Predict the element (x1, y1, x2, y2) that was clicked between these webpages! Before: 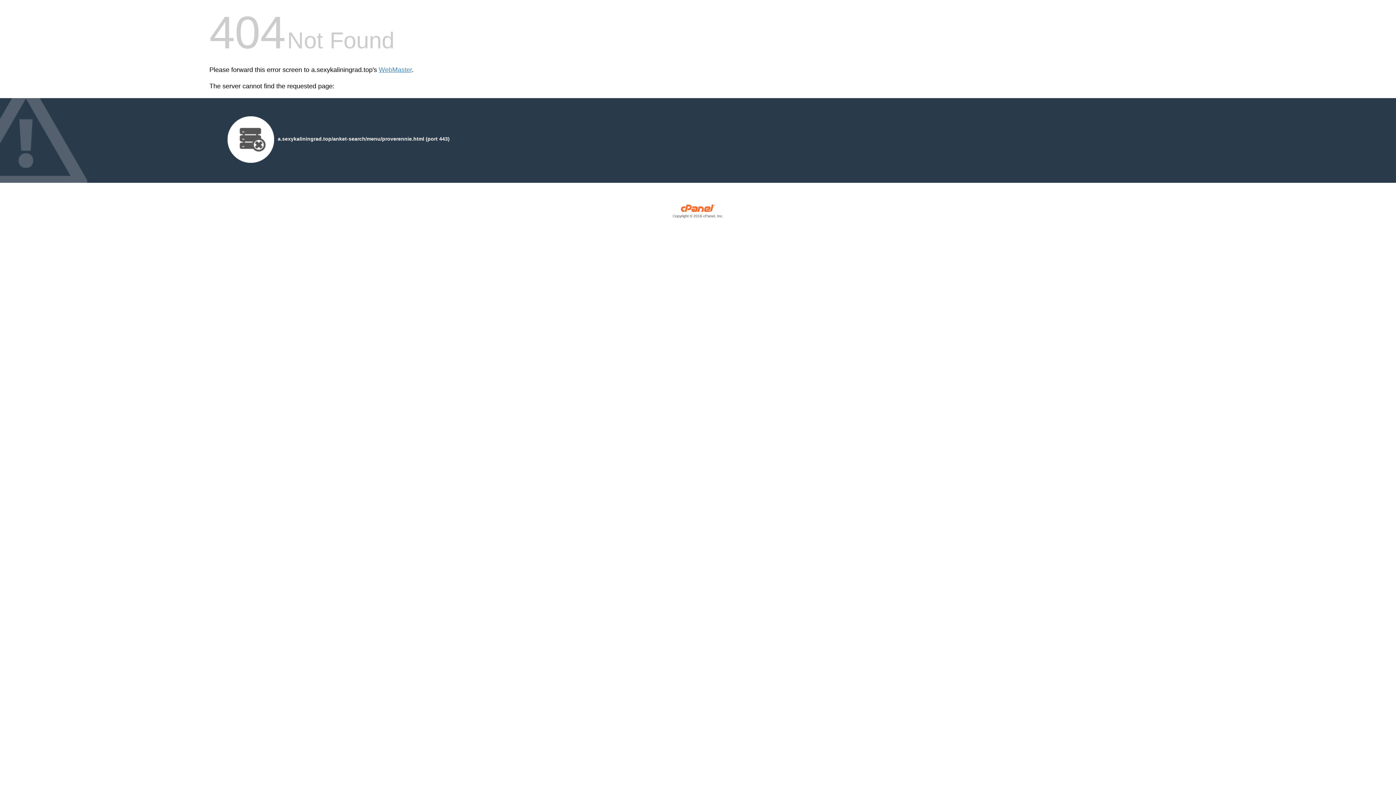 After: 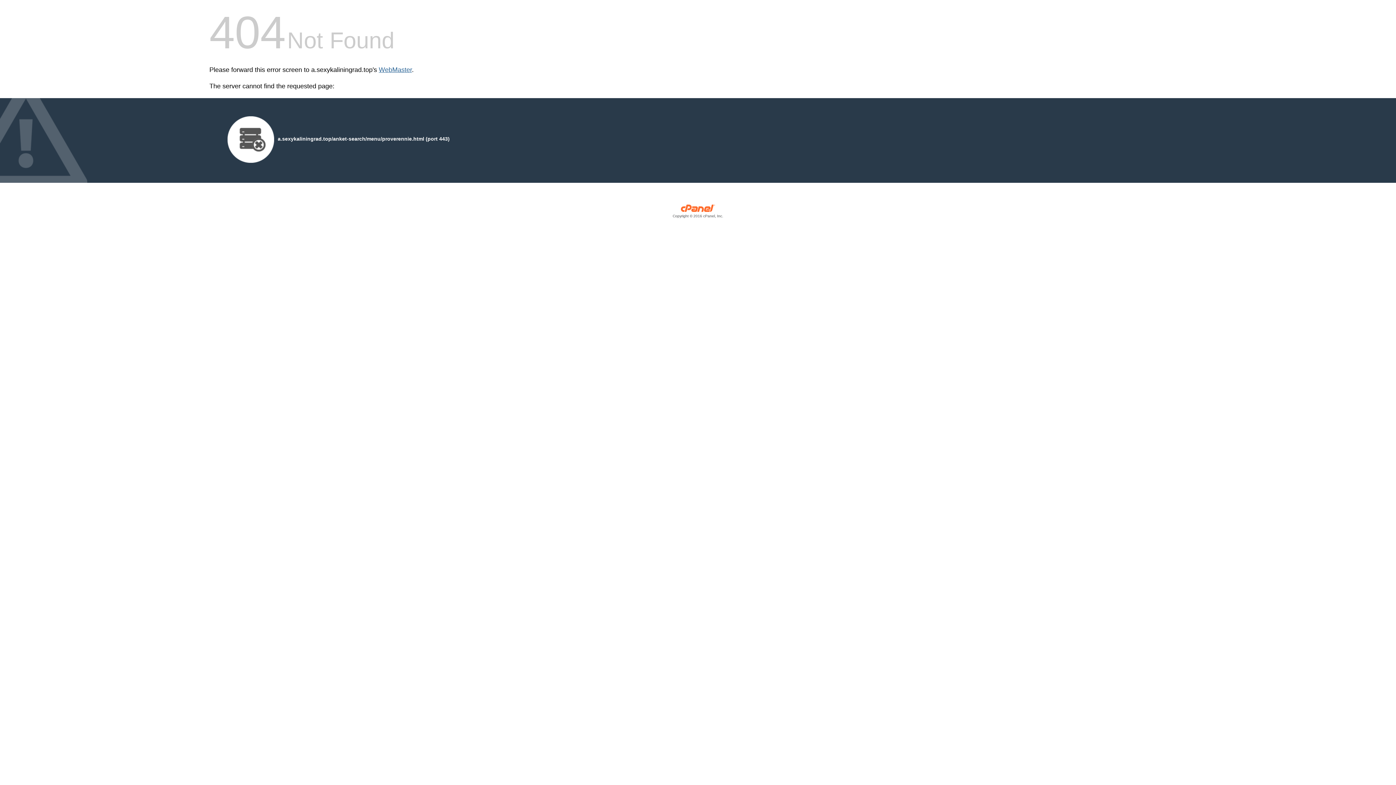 Action: label: WebMaster bbox: (378, 66, 412, 73)